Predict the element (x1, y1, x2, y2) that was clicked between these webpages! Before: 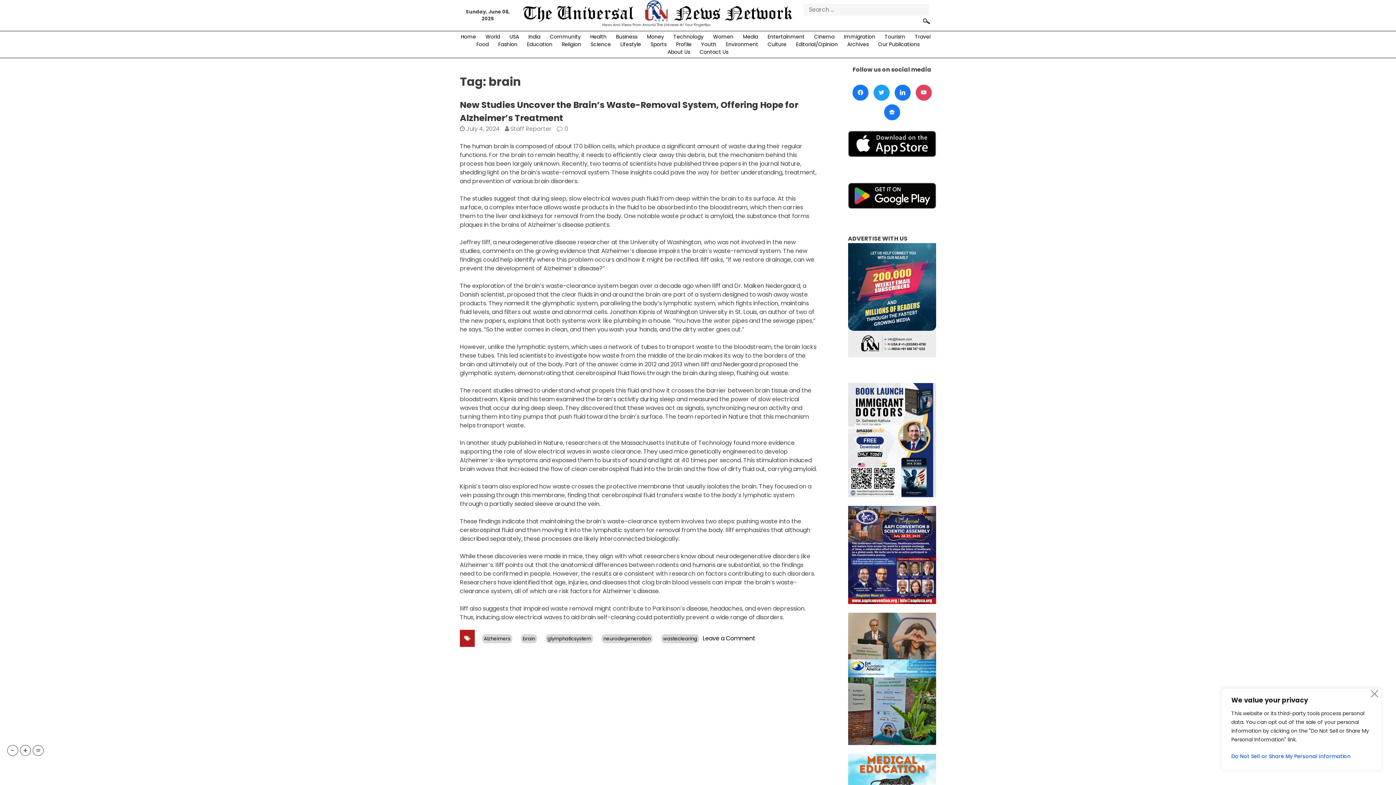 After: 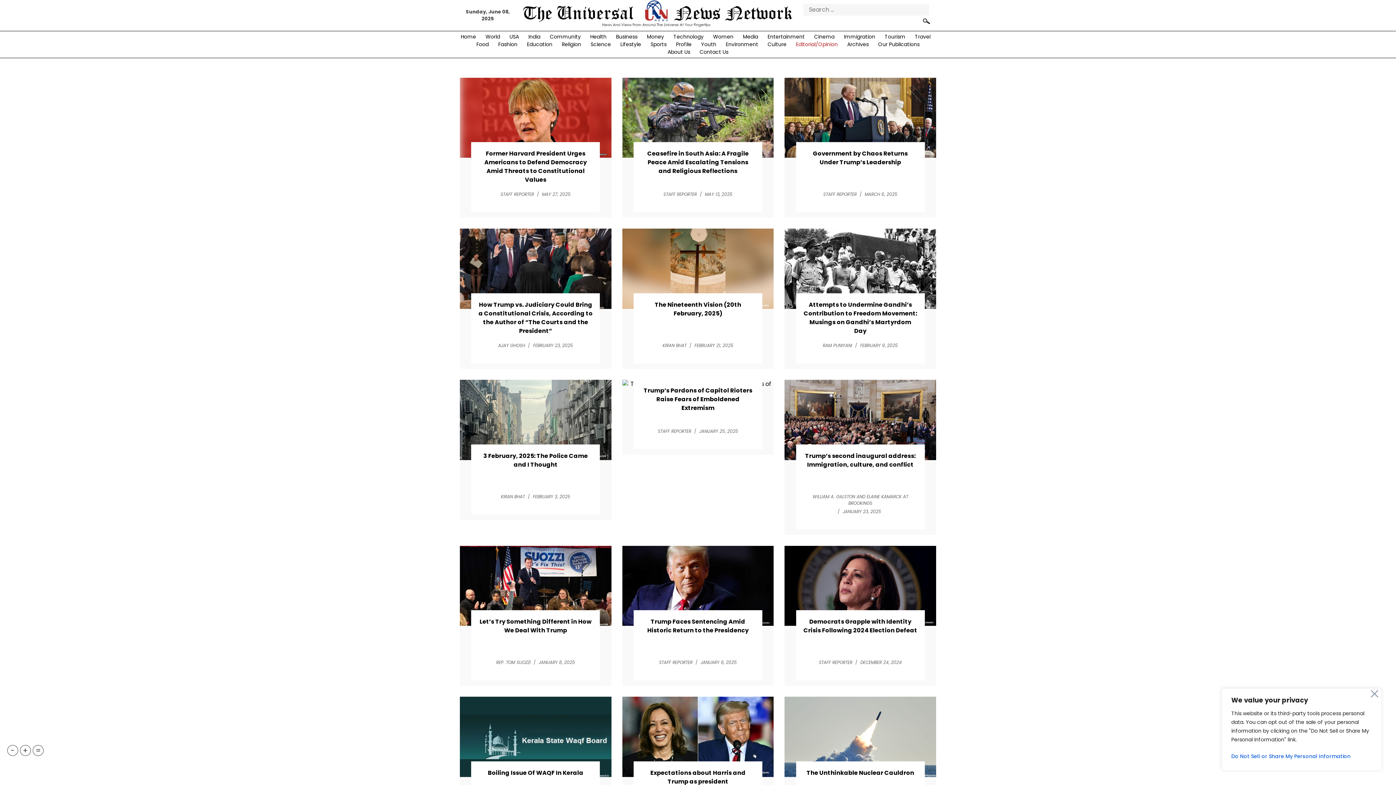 Action: label: Editorial/Opinion bbox: (791, 40, 842, 48)